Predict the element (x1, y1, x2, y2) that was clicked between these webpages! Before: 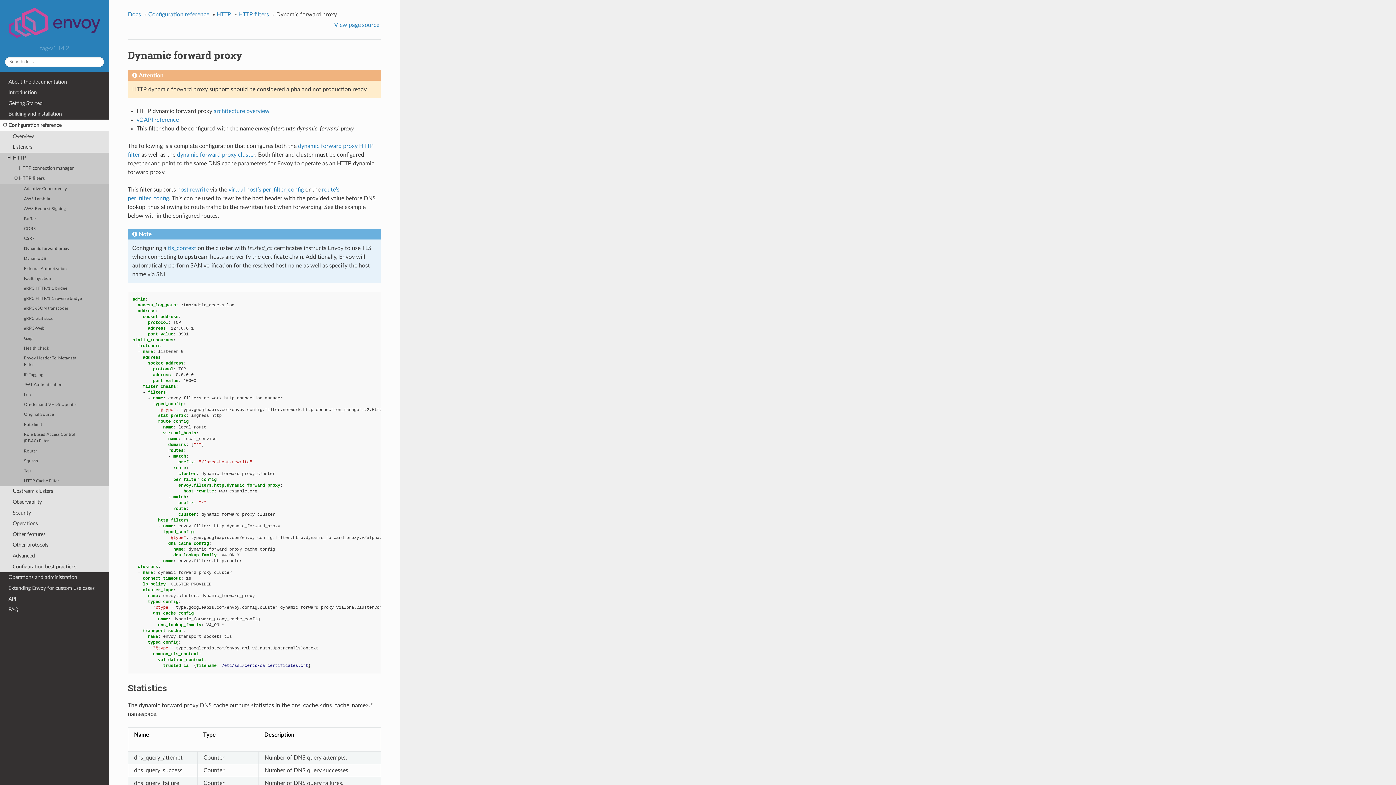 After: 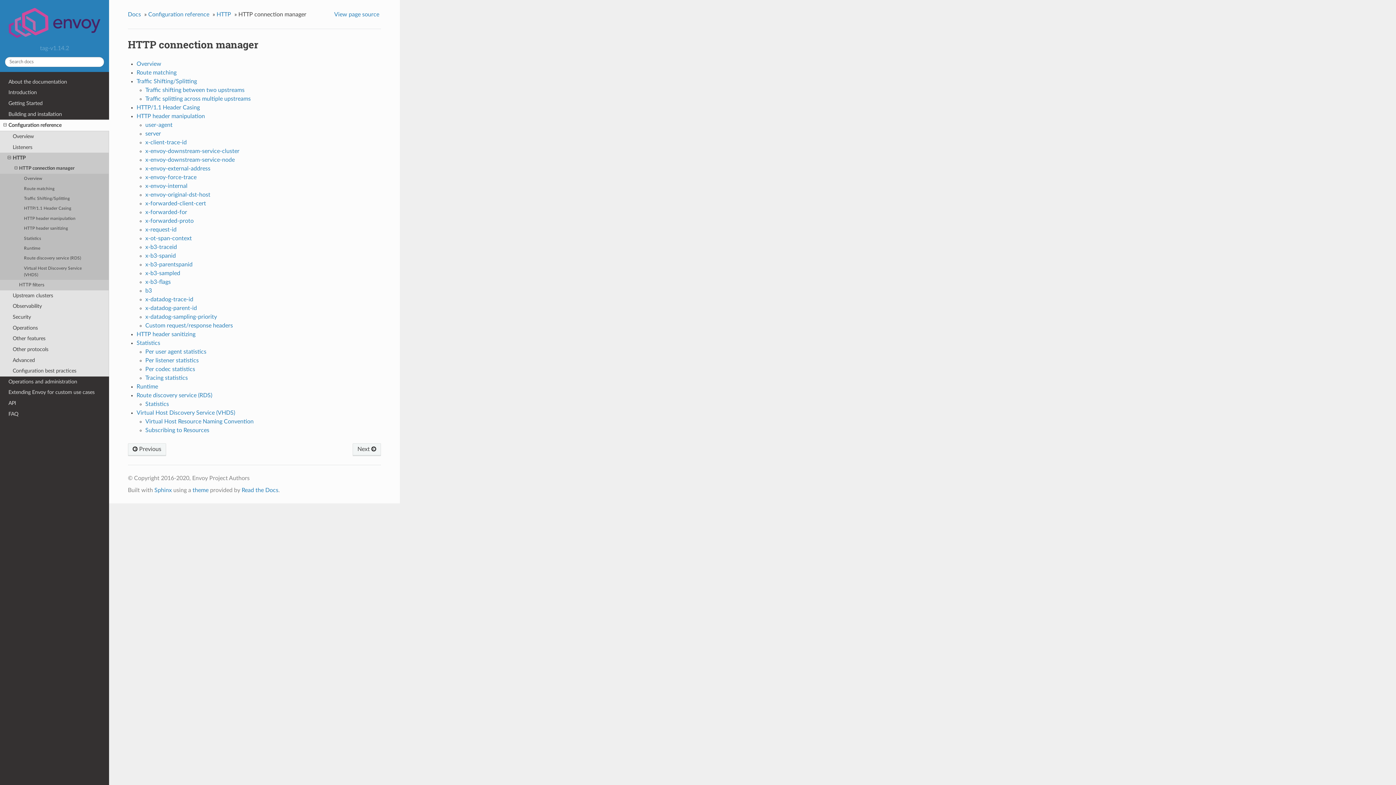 Action: bbox: (0, 163, 109, 173) label: HTTP connection manager